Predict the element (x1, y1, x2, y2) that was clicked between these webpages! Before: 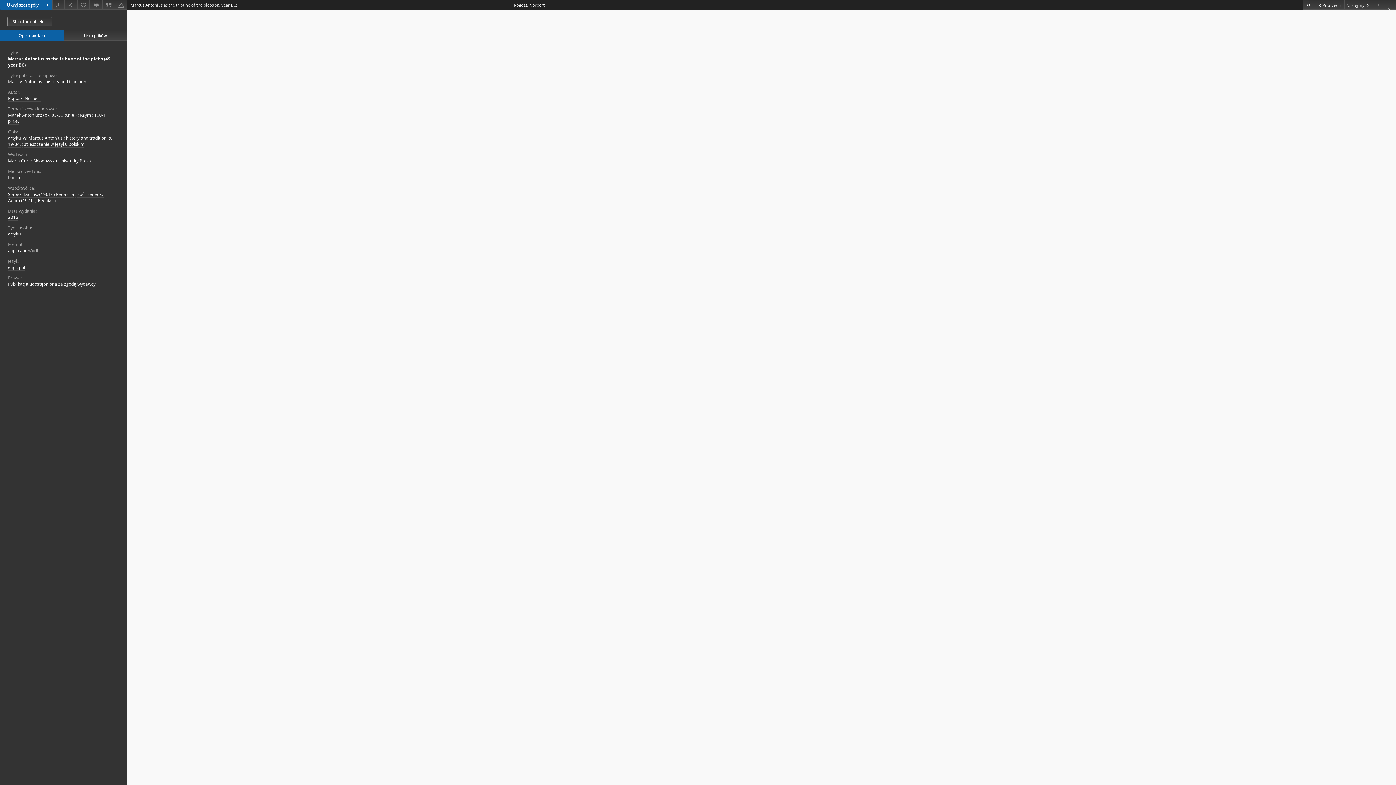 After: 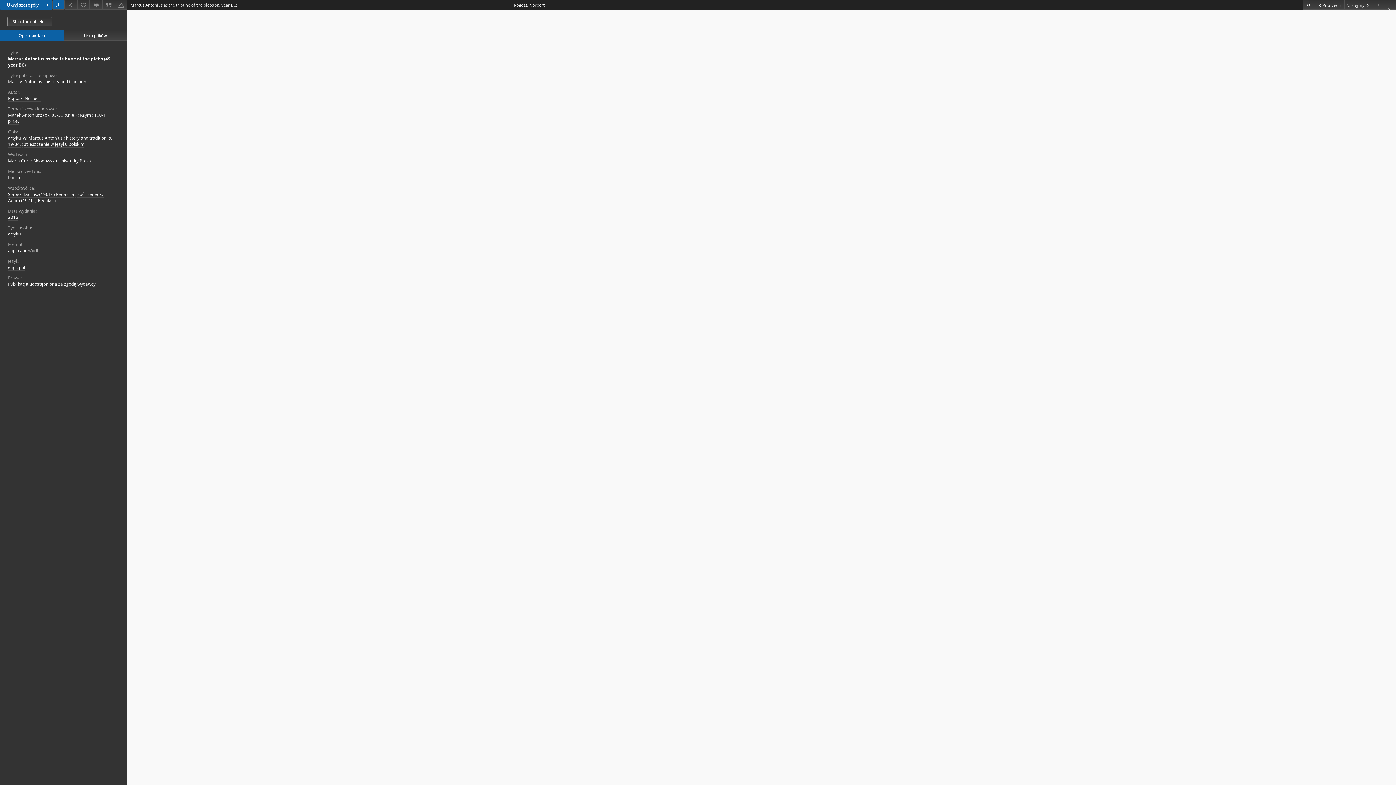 Action: label: Pobierz bbox: (52, 0, 64, 9)